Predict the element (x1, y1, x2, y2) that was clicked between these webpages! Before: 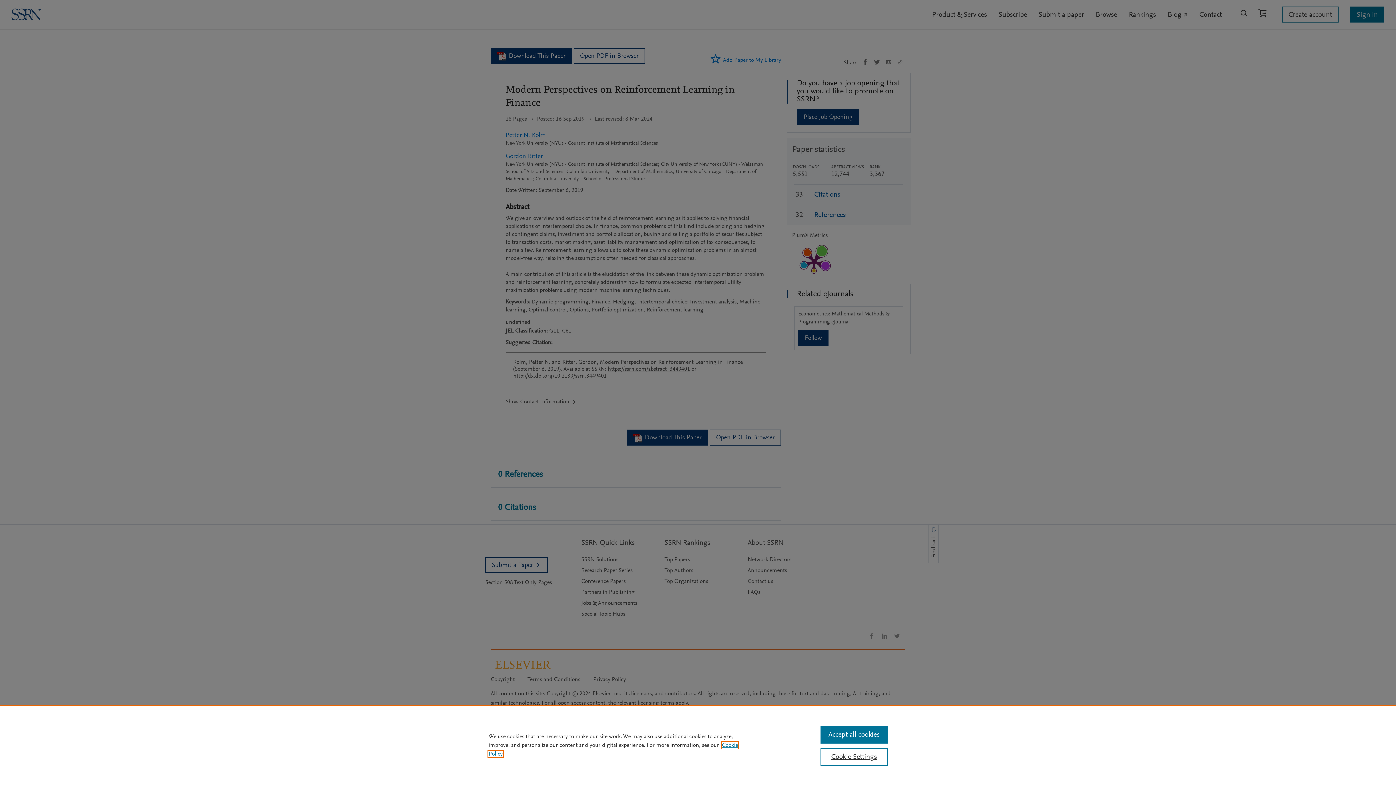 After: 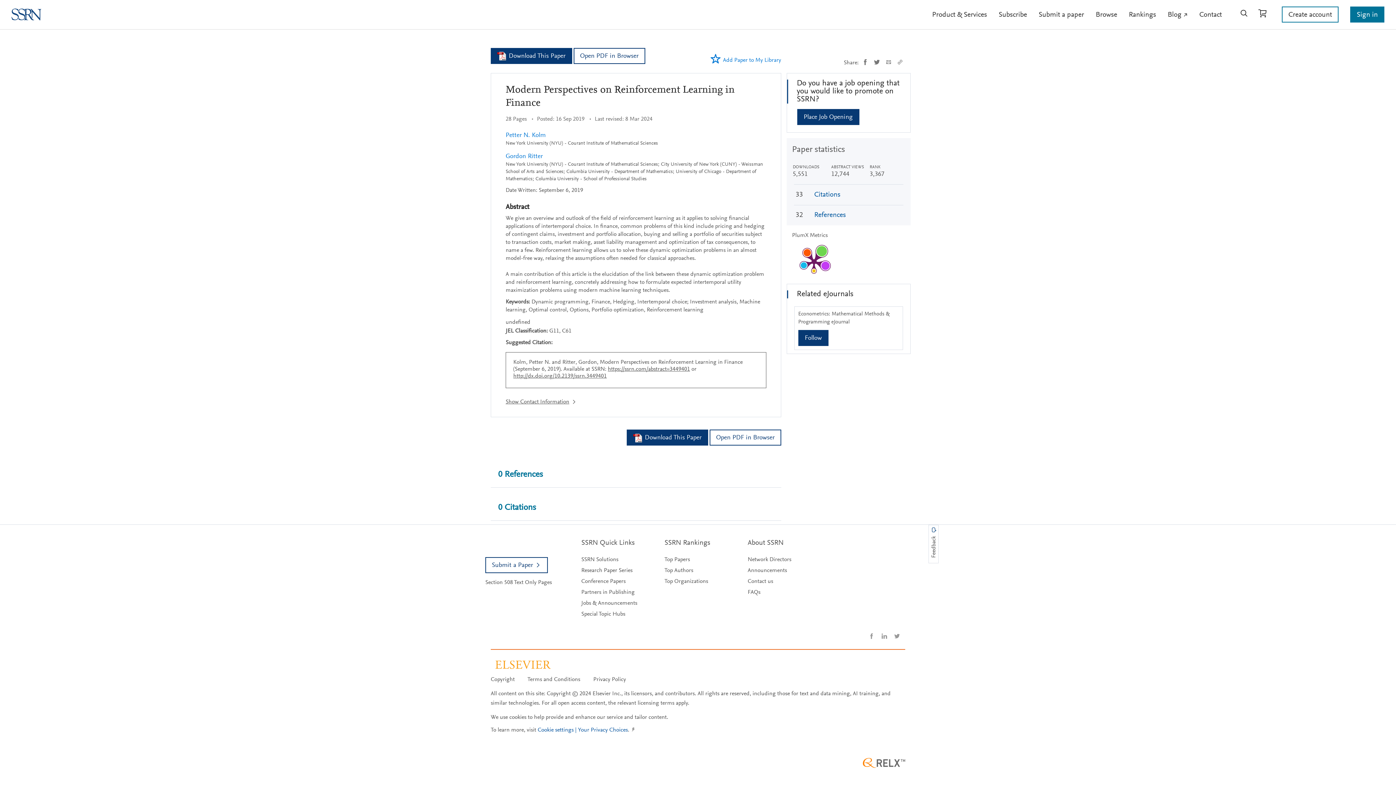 Action: bbox: (820, 726, 887, 744) label: Accept all cookies